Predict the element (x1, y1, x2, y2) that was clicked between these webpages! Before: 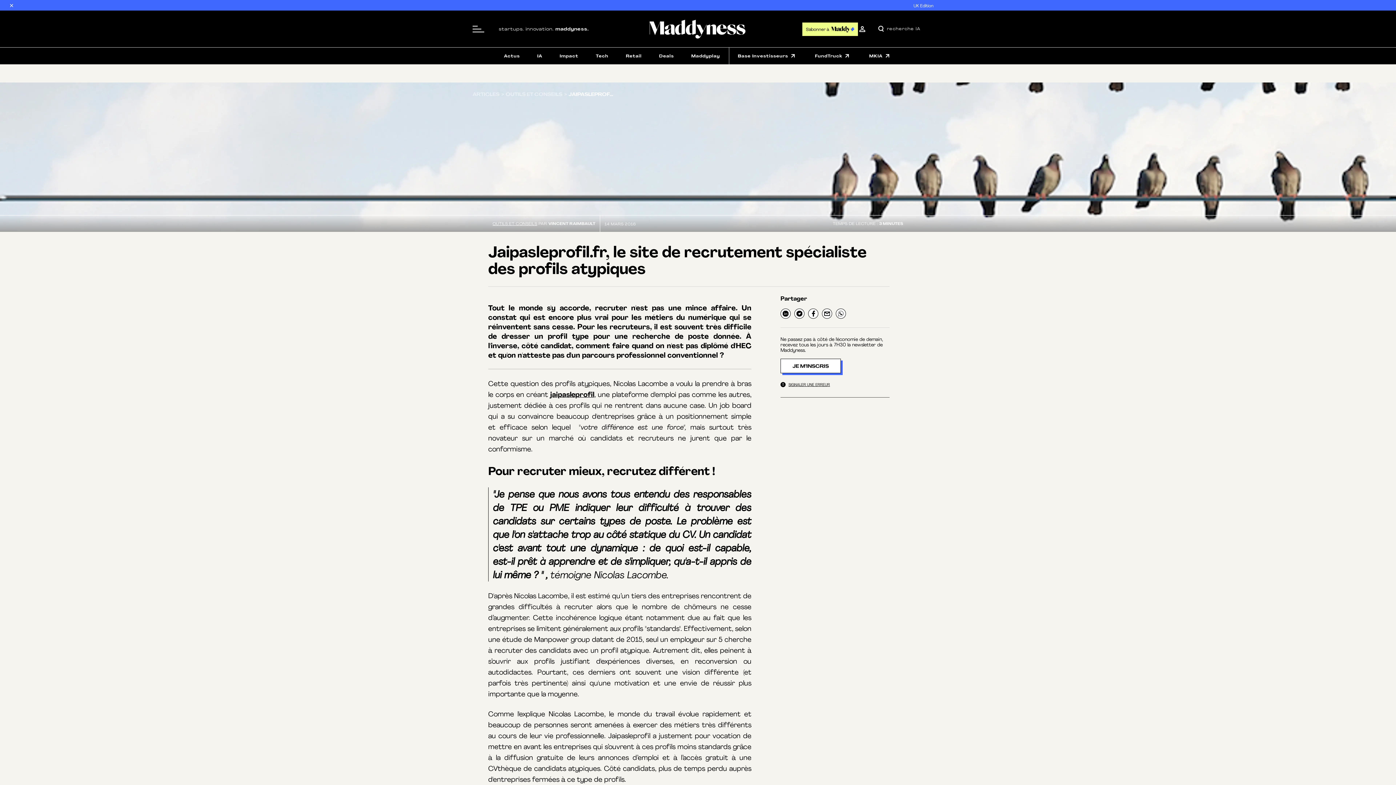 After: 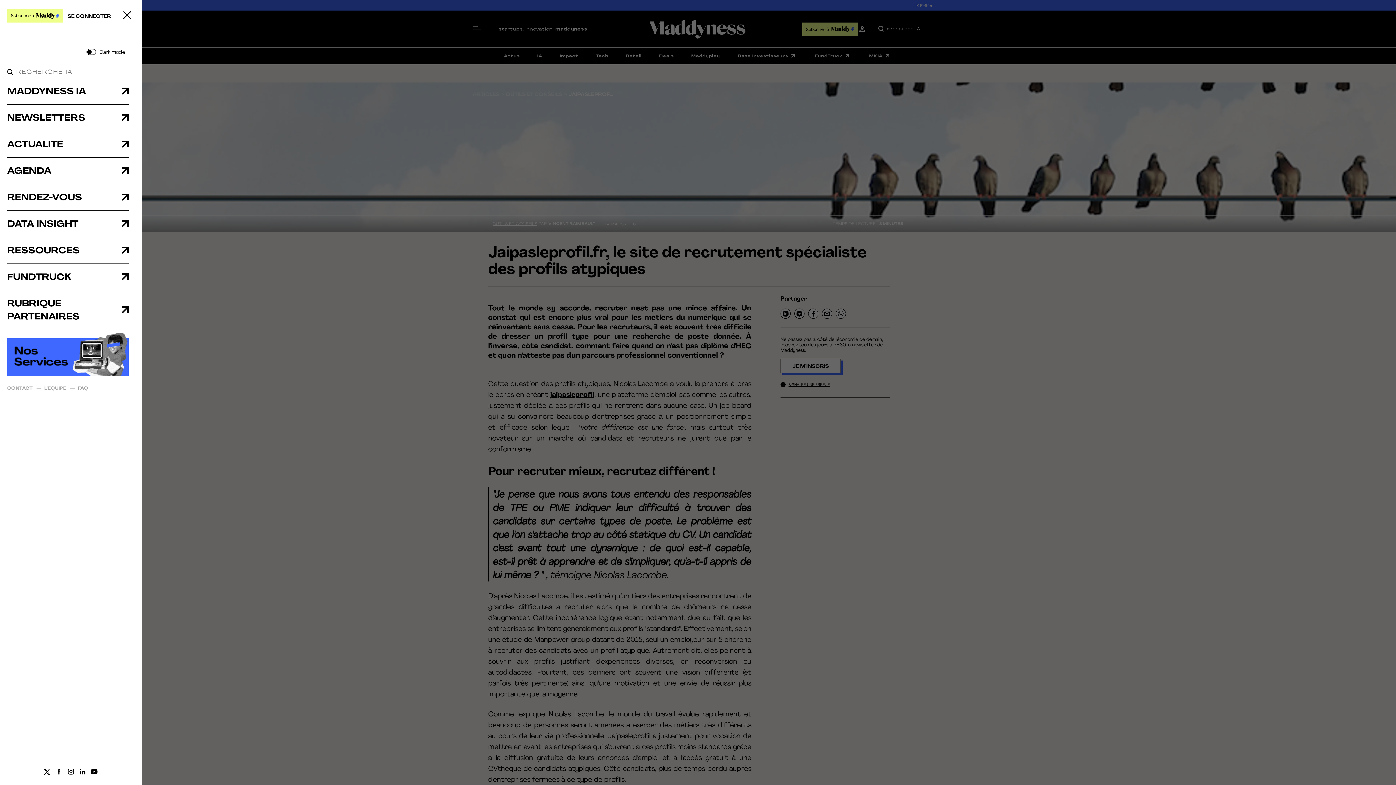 Action: bbox: (472, 23, 484, 34)